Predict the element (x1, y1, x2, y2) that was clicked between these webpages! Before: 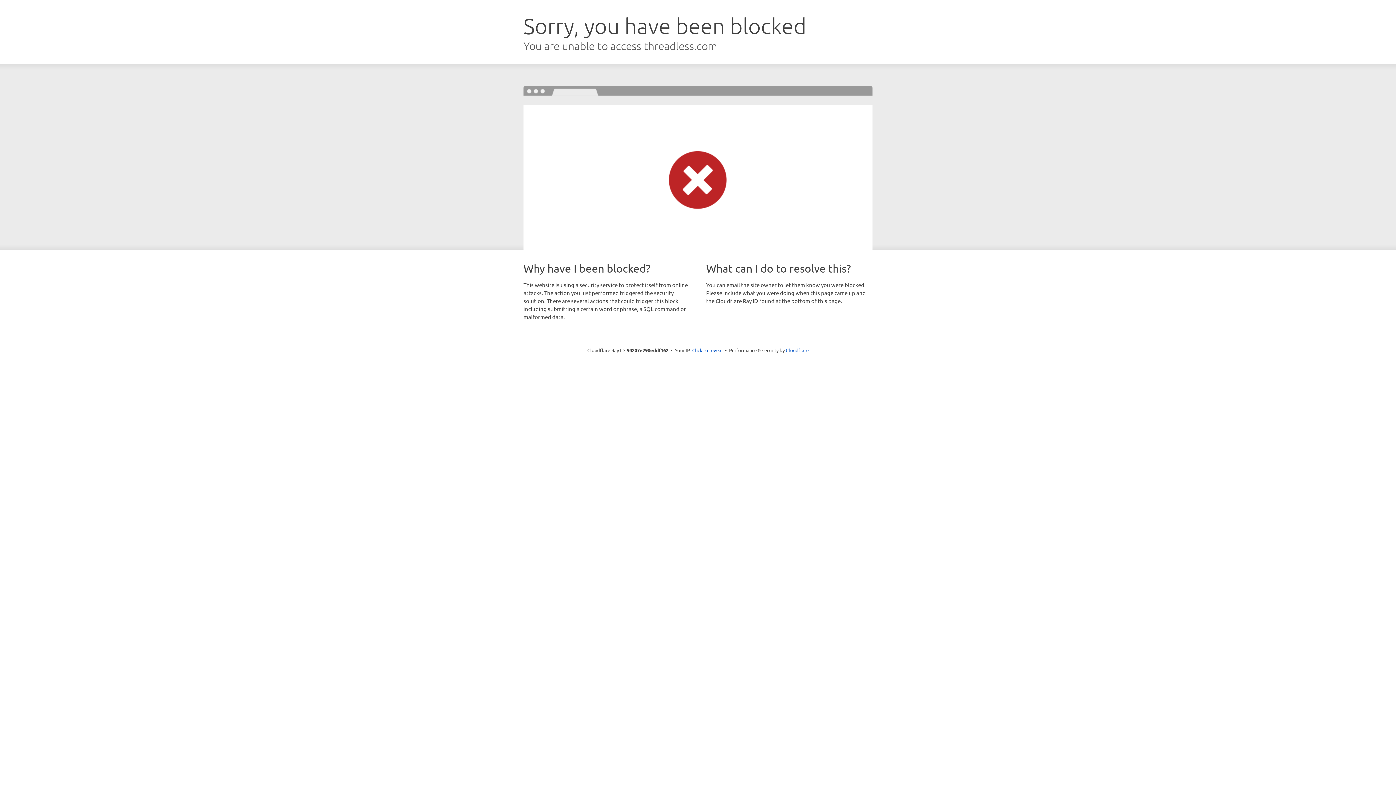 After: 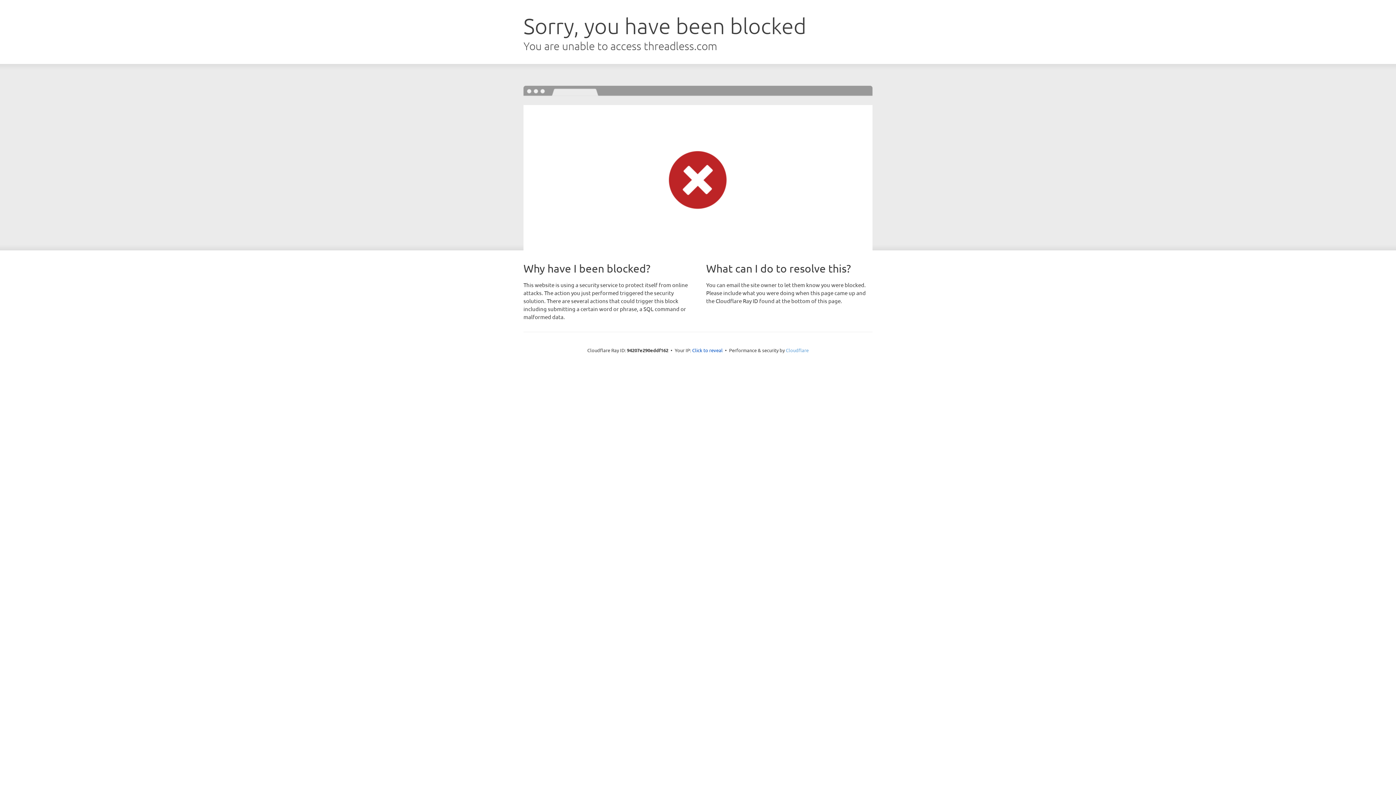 Action: bbox: (786, 347, 808, 353) label: Cloudflare